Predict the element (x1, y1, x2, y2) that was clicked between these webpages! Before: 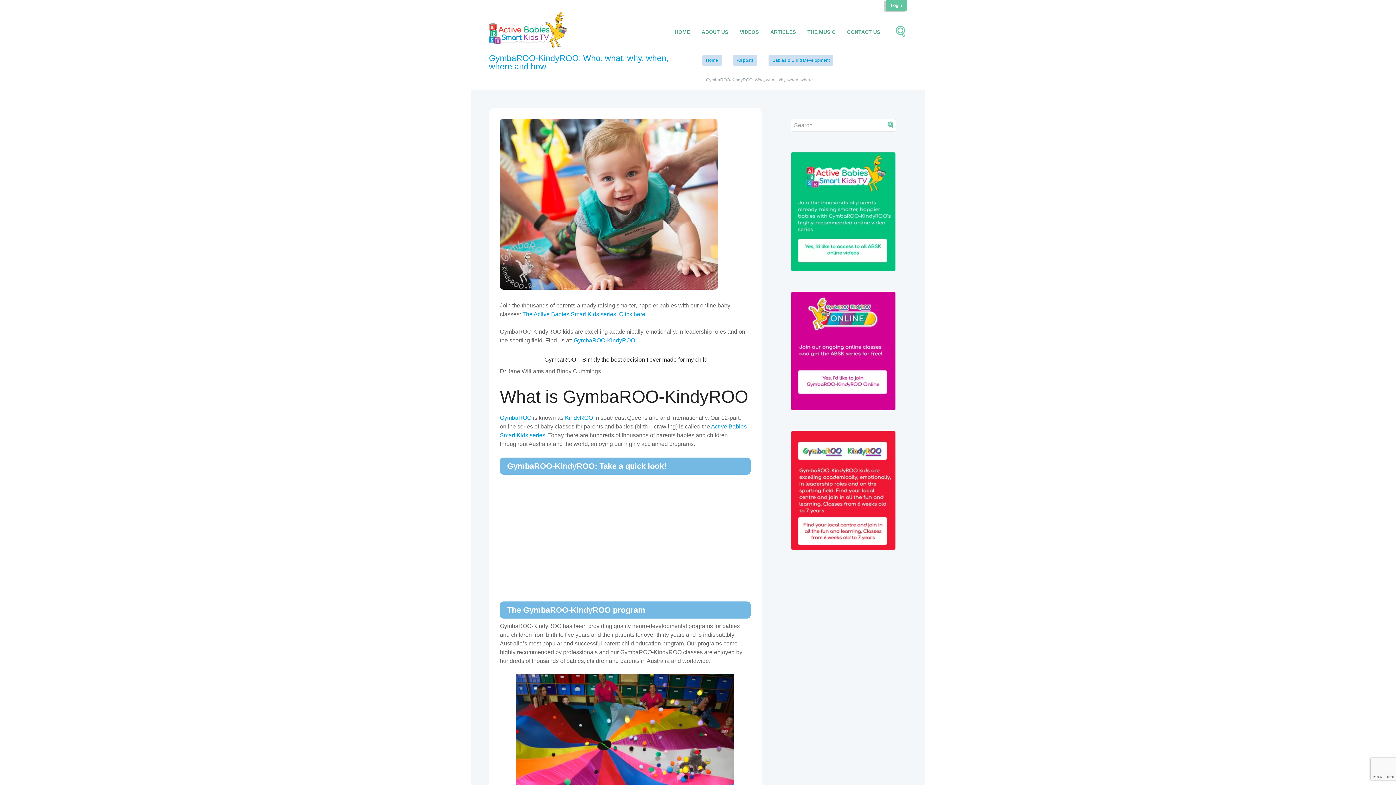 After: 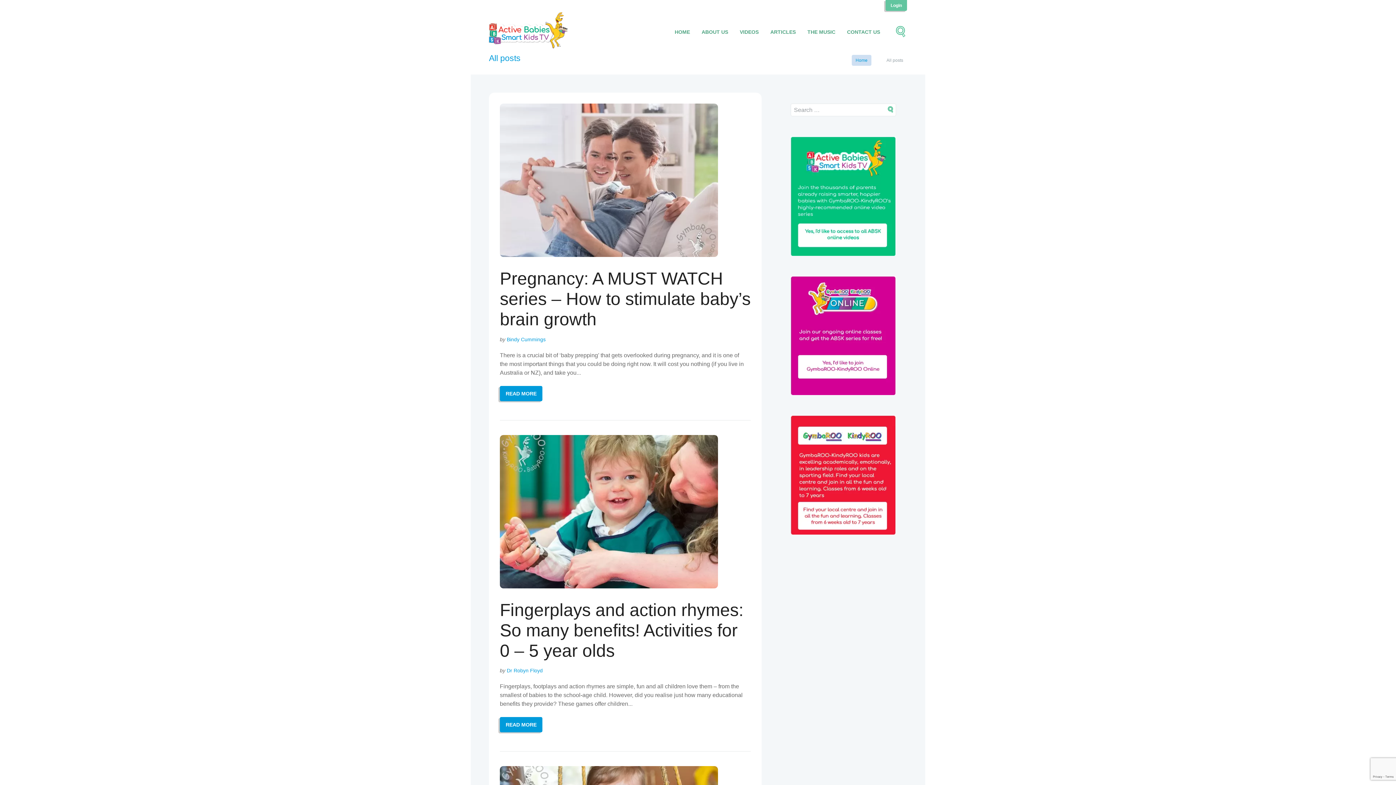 Action: label: All posts bbox: (733, 54, 757, 65)